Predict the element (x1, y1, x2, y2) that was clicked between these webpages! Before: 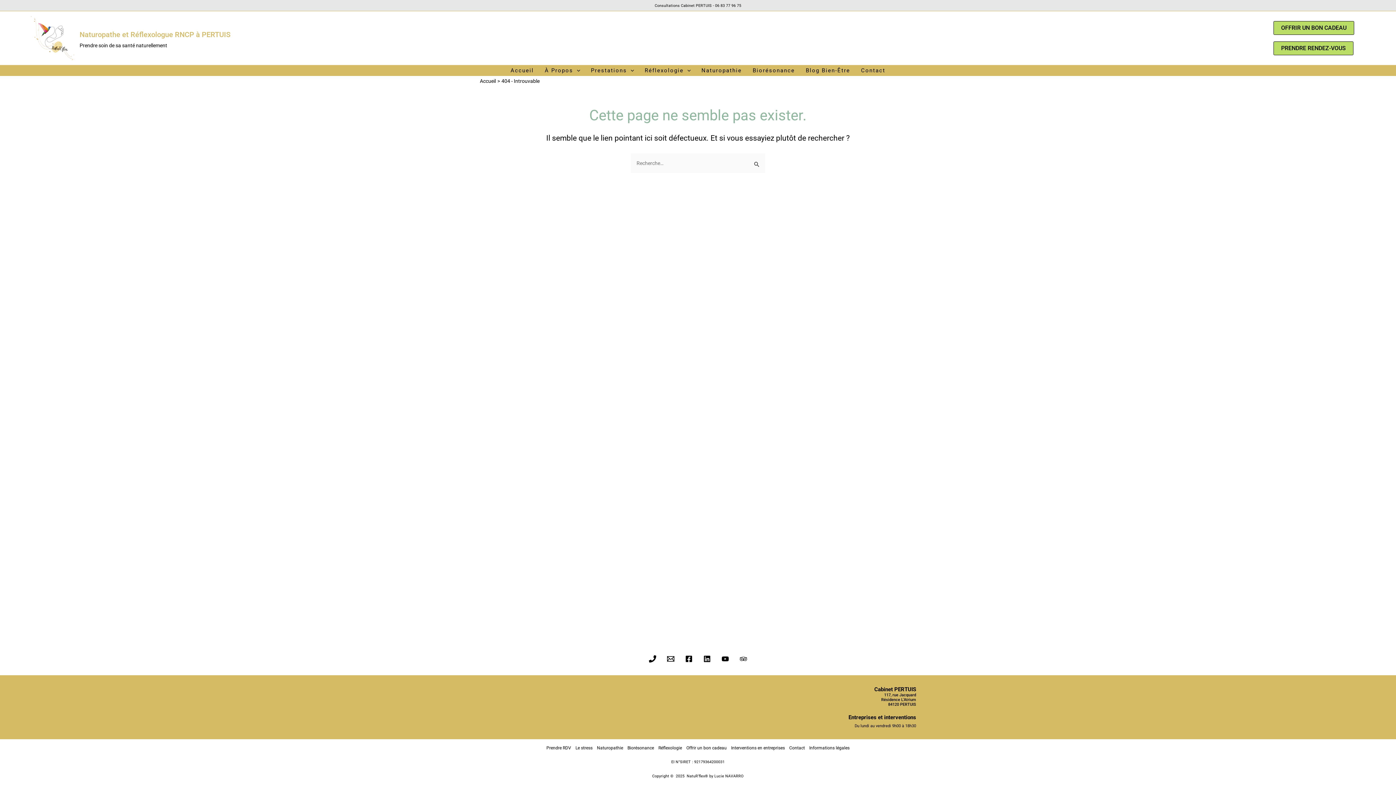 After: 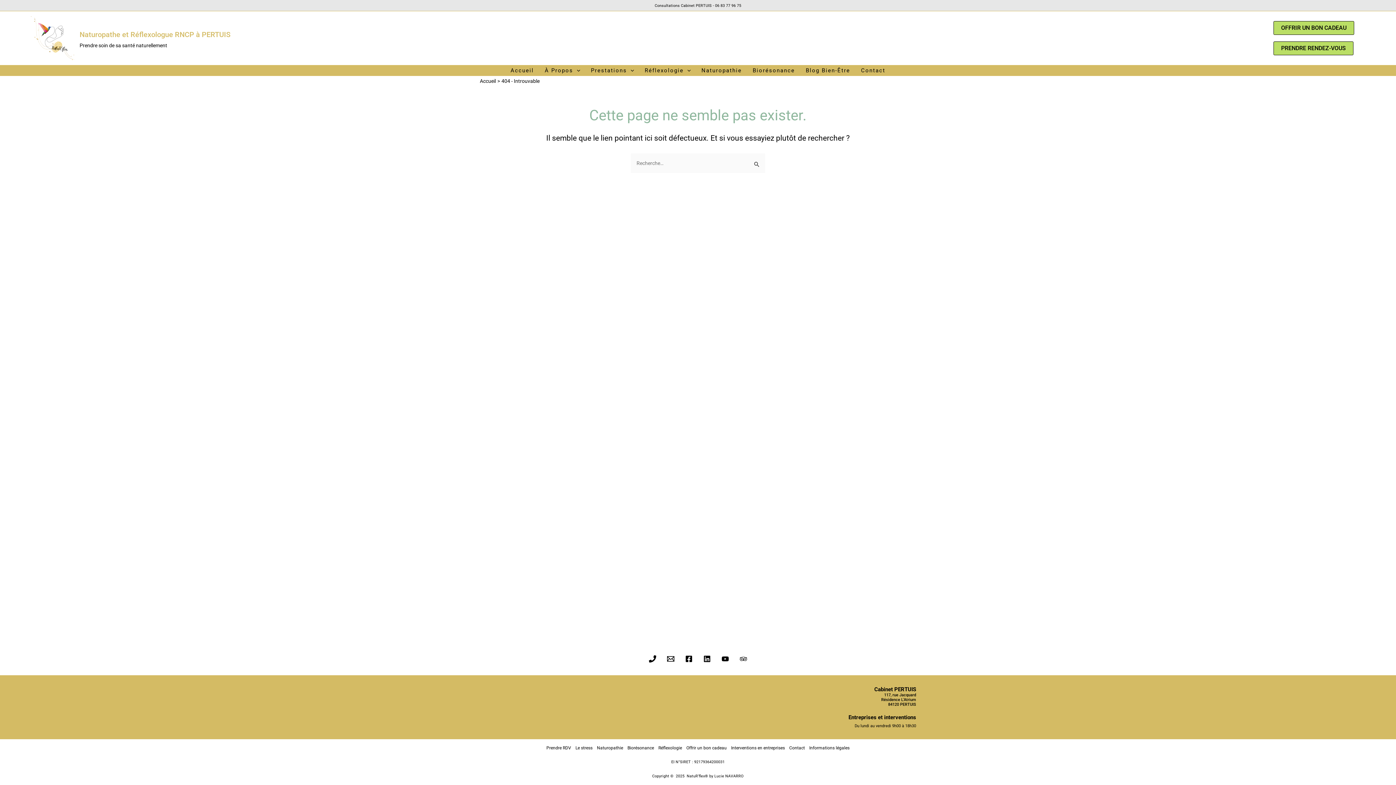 Action: label: YouTube bbox: (721, 655, 729, 663)